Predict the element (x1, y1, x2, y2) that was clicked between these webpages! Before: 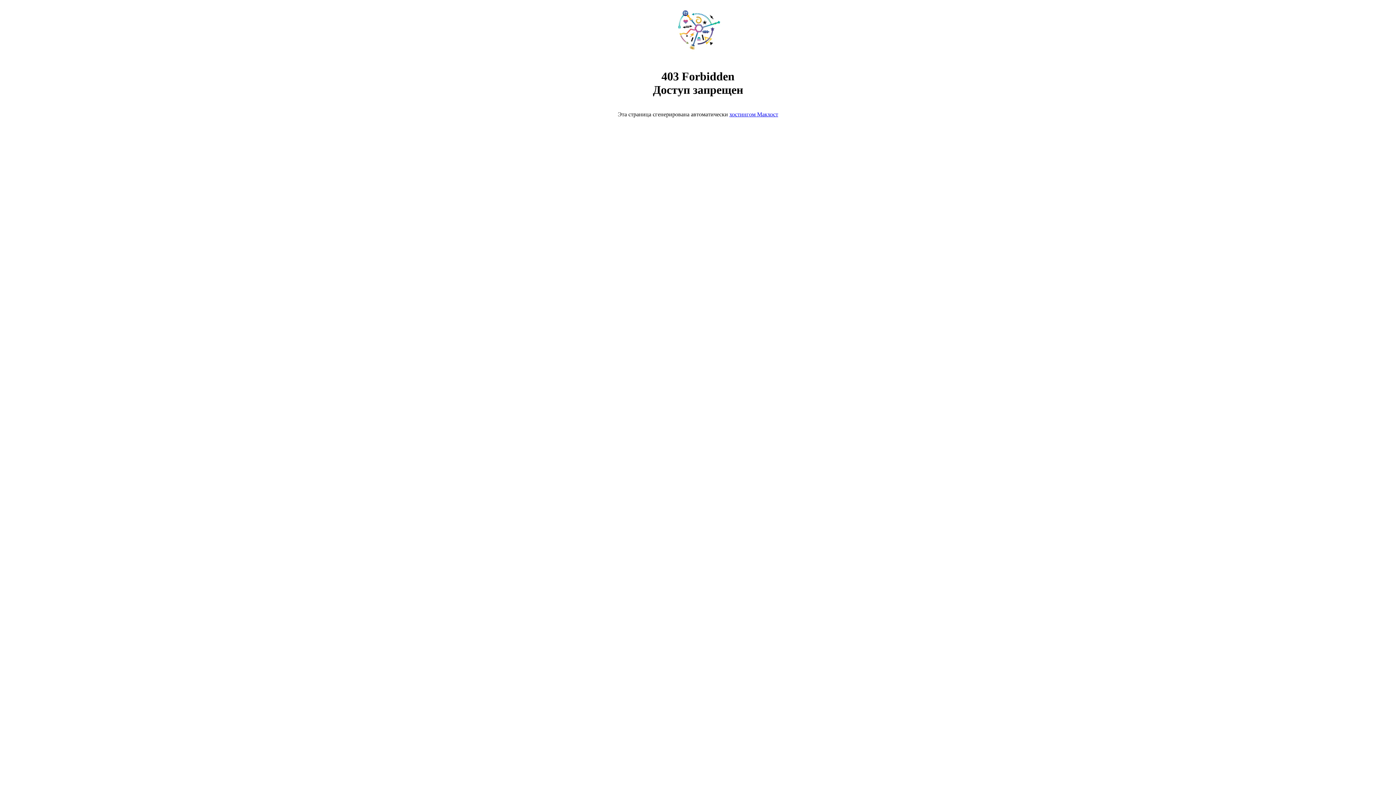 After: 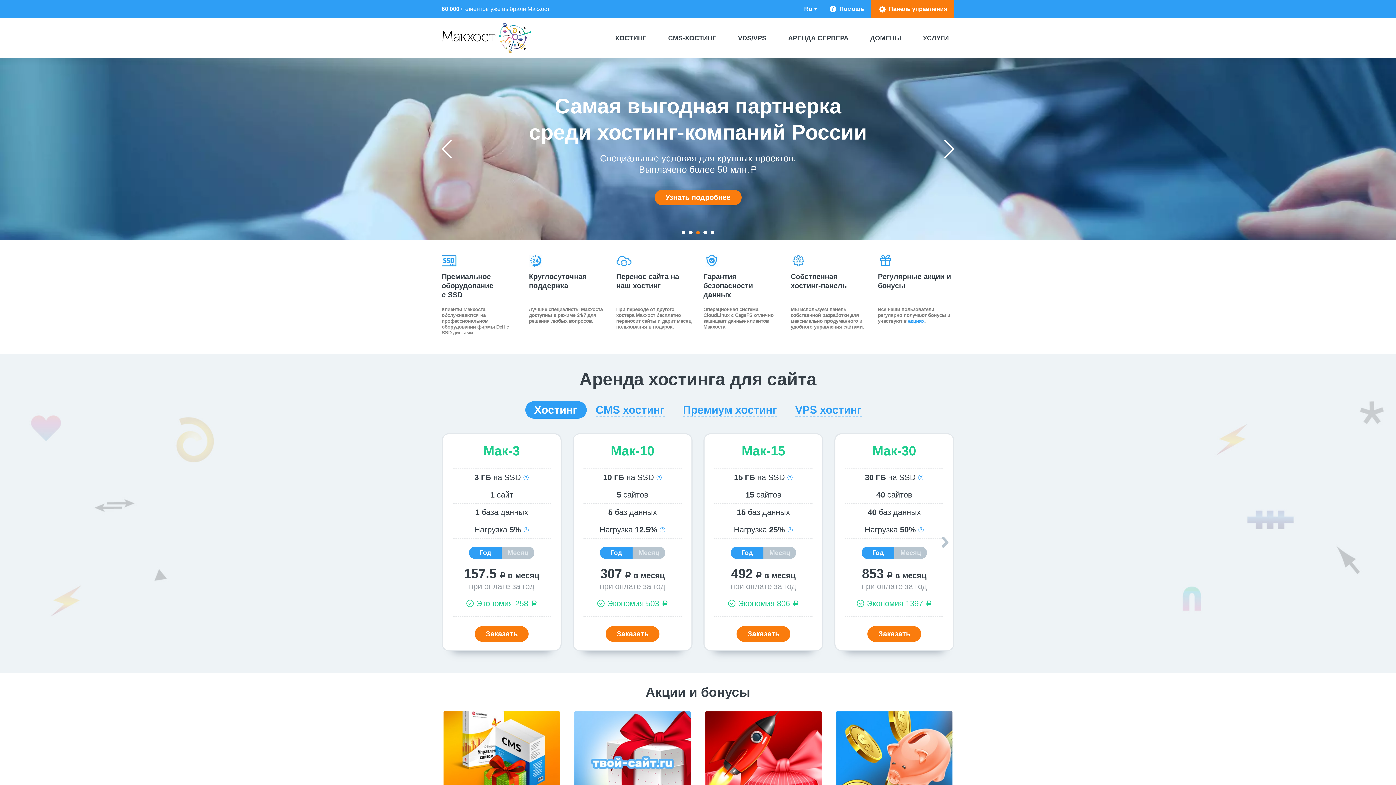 Action: bbox: (668, 50, 728, 56)